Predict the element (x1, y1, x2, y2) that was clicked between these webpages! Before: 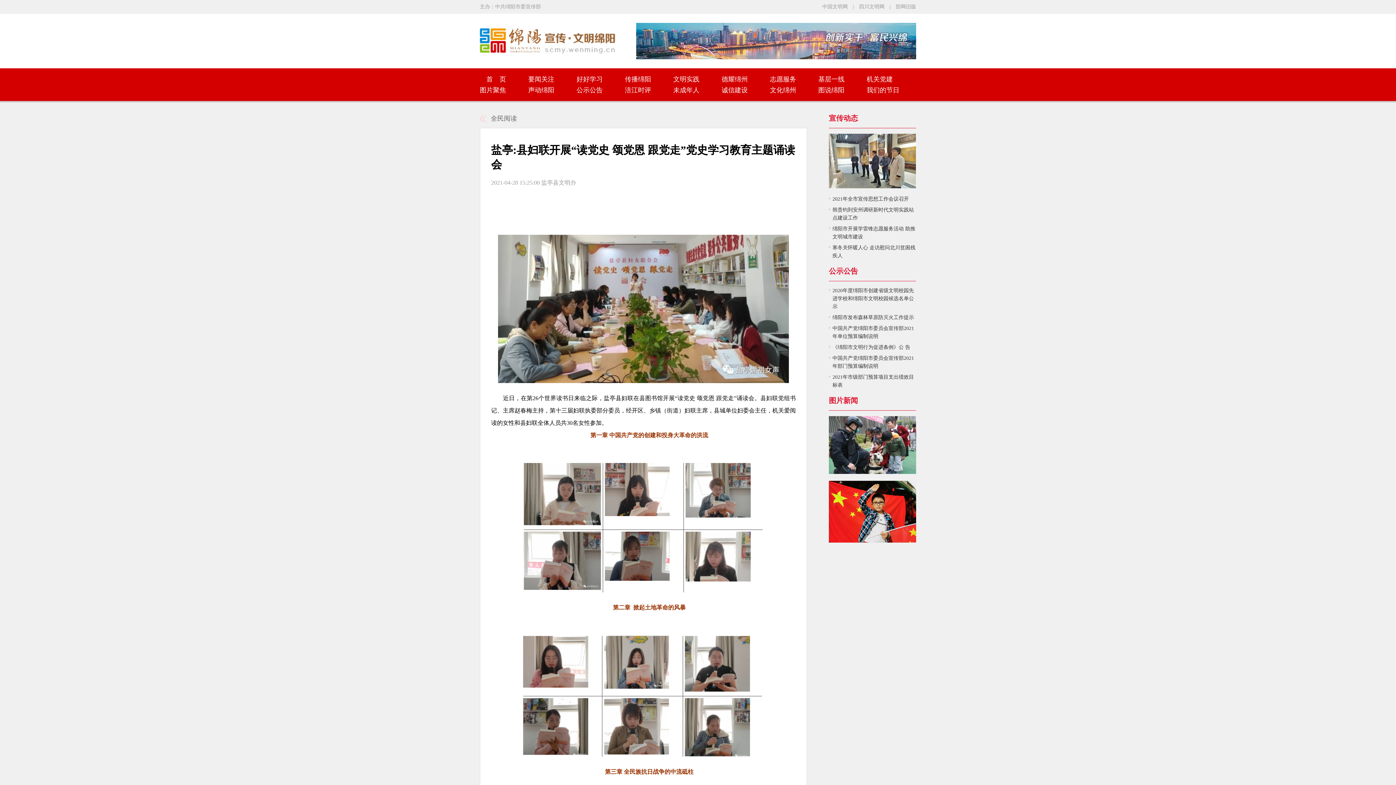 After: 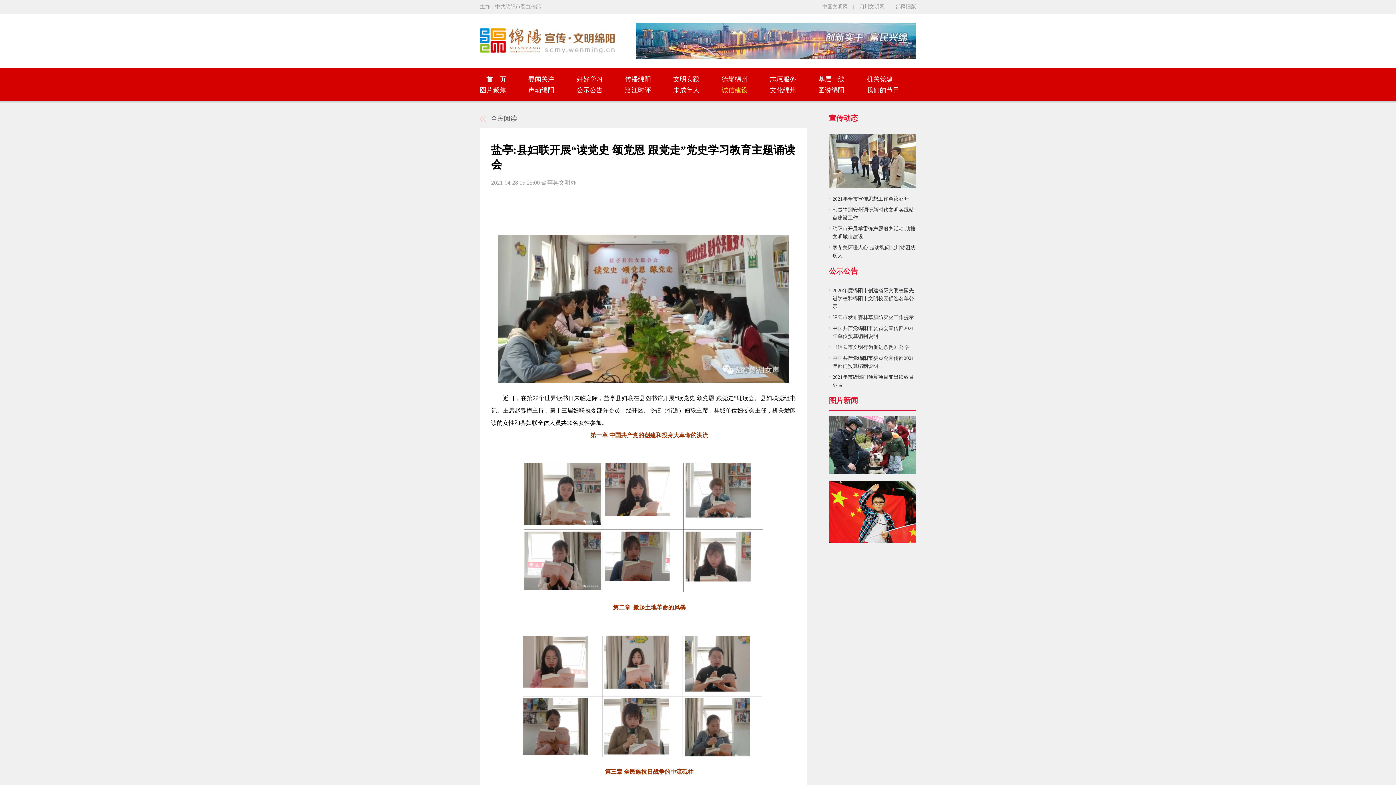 Action: label: 诚信建设 bbox: (721, 84, 770, 95)